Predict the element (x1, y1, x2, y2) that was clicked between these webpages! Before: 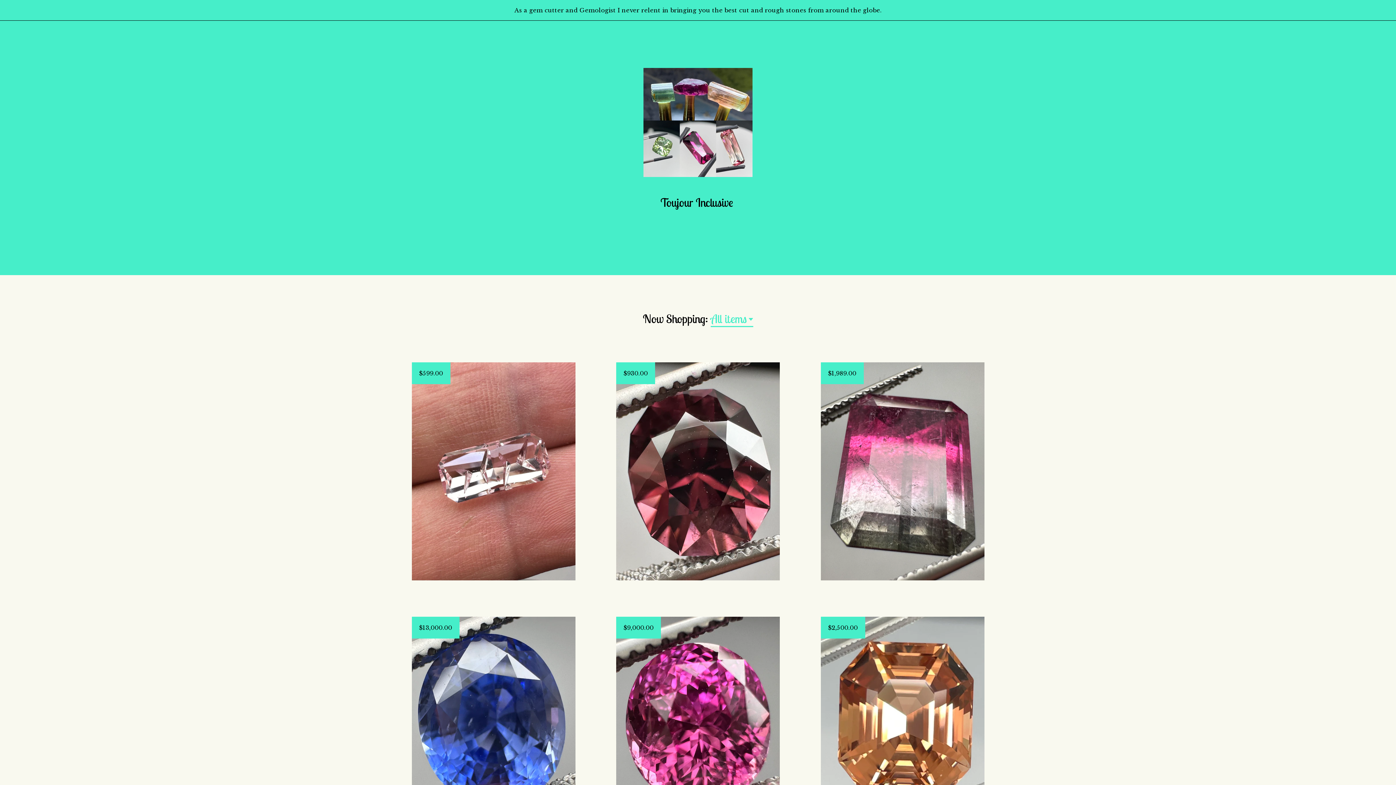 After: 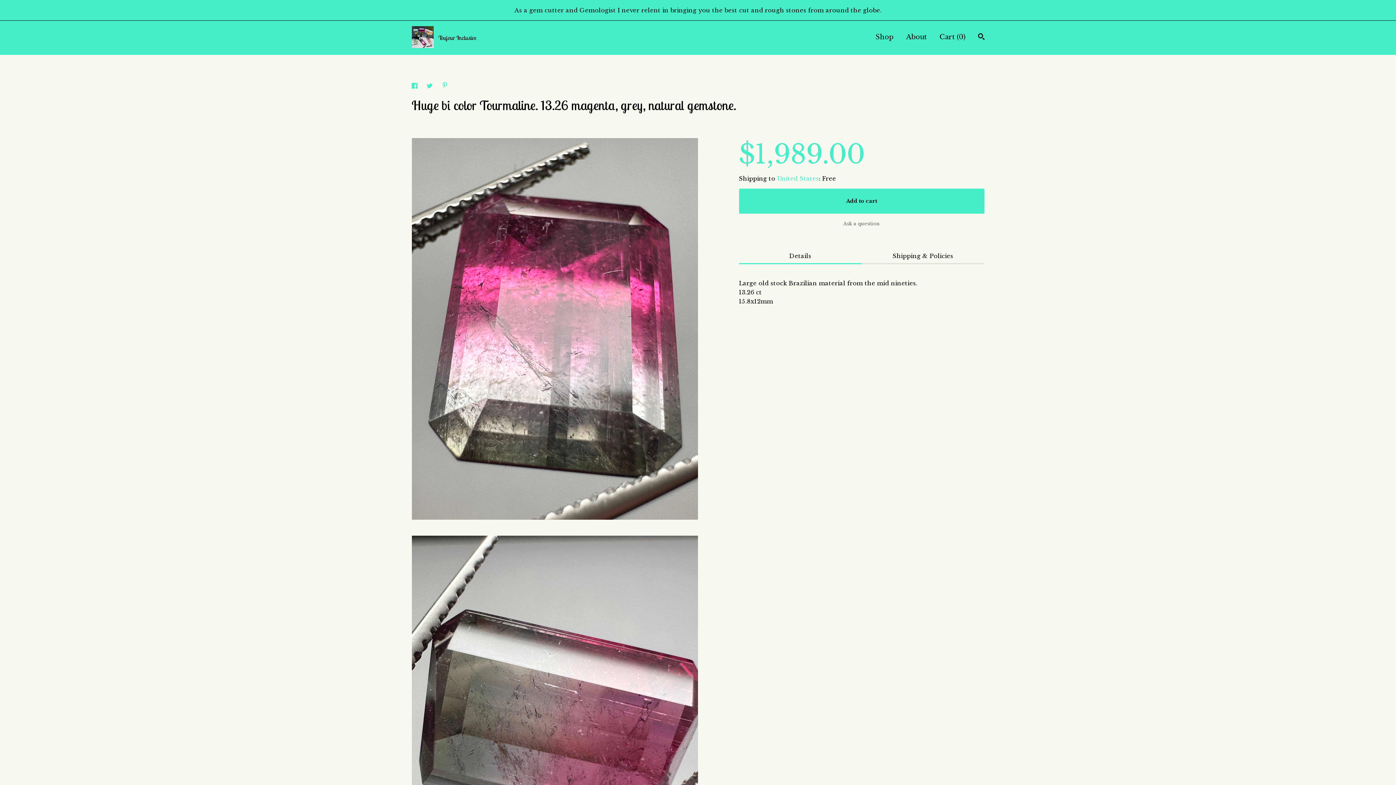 Action: bbox: (820, 362, 984, 580) label: $1,989.00
Huge bi color Tourmaline. 13.26 magenta, grey, natural gemstone.